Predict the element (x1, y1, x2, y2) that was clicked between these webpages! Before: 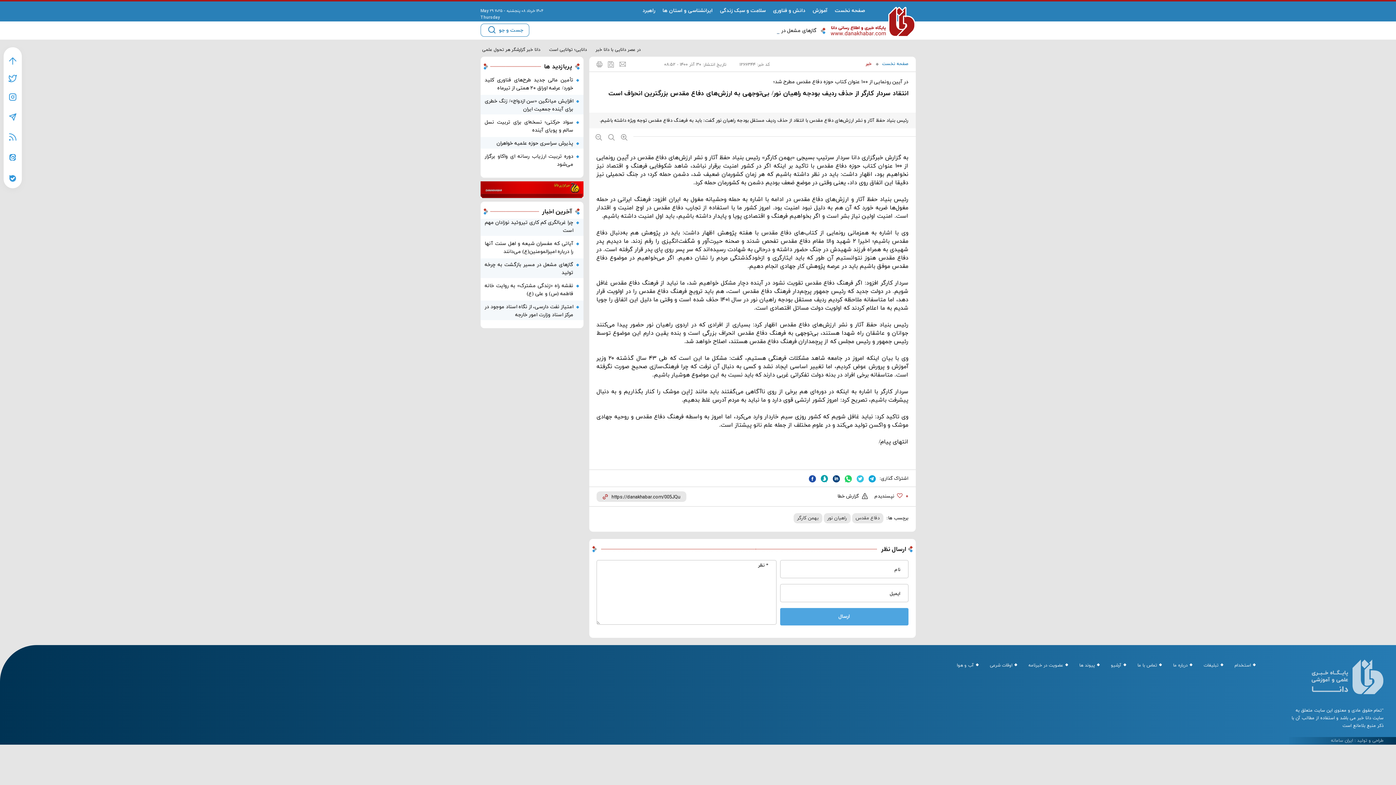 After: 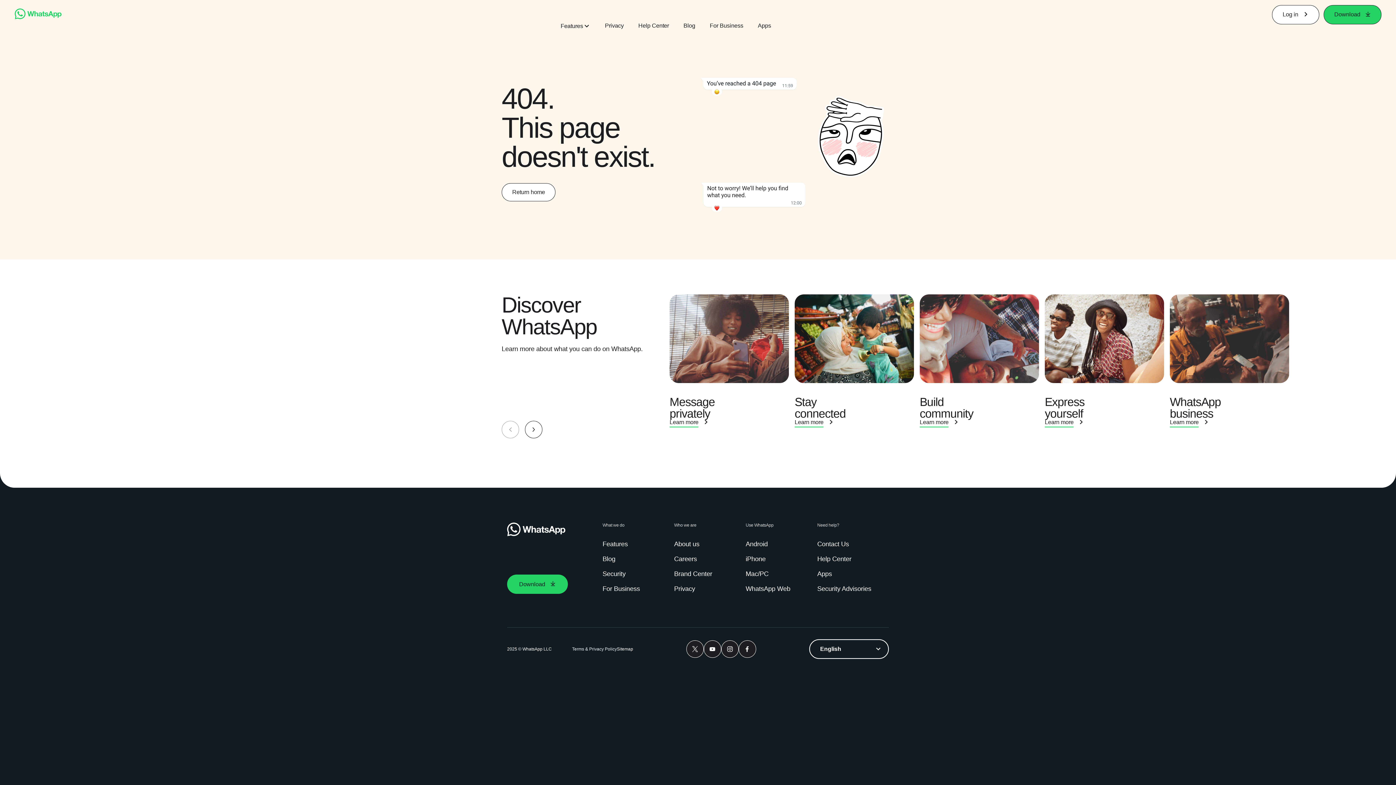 Action: label:   bbox: (842, 475, 852, 482)